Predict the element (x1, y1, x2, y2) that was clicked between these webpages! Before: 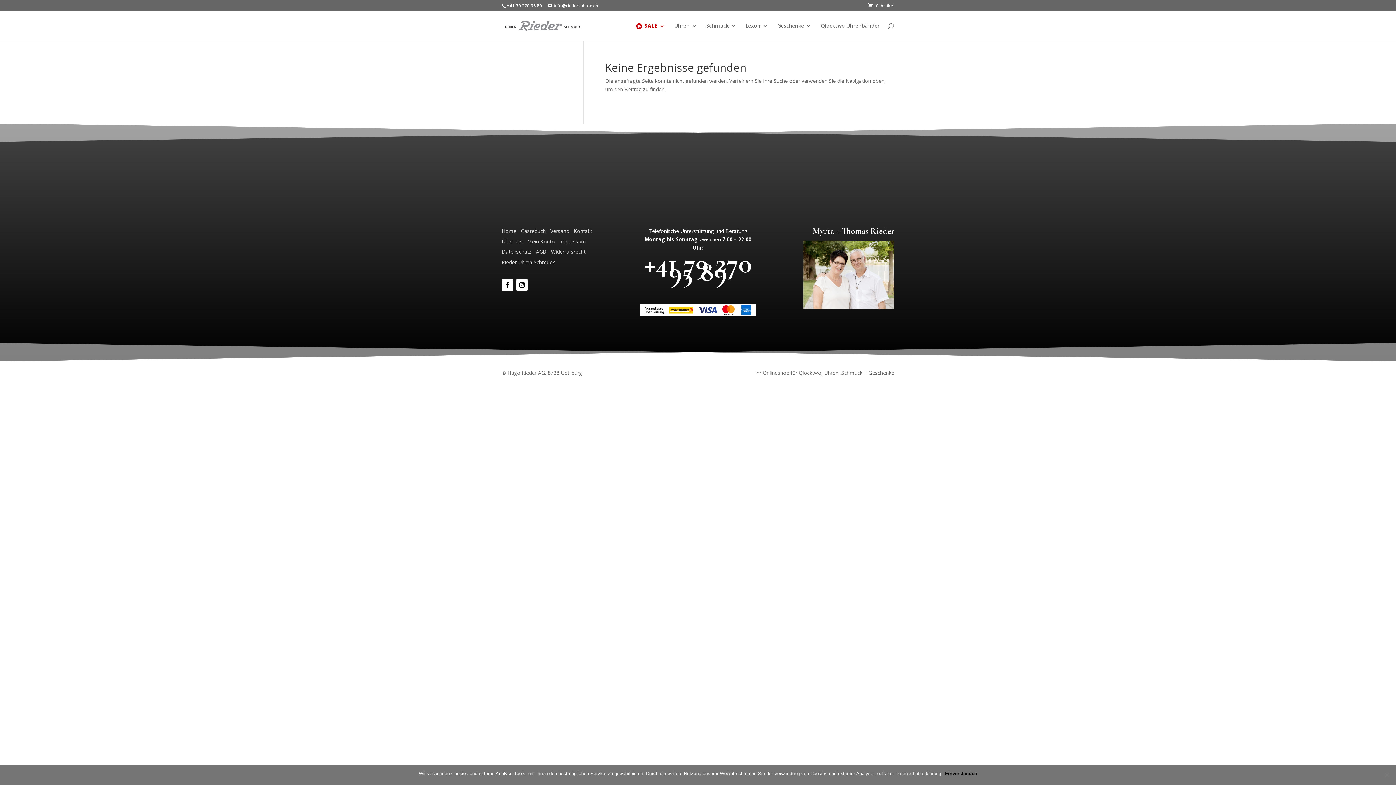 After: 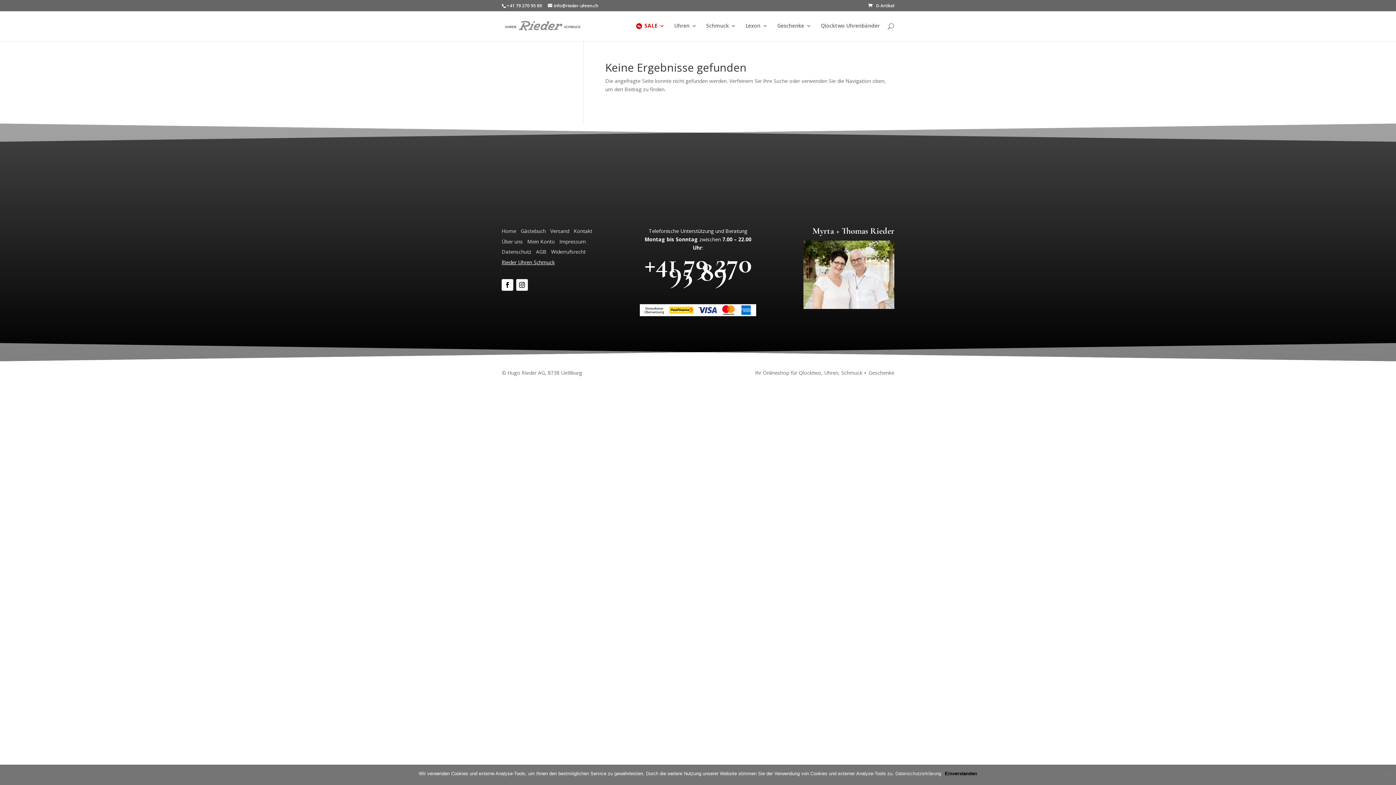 Action: label: Rieder Uhren Schmuck bbox: (501, 258, 554, 266)